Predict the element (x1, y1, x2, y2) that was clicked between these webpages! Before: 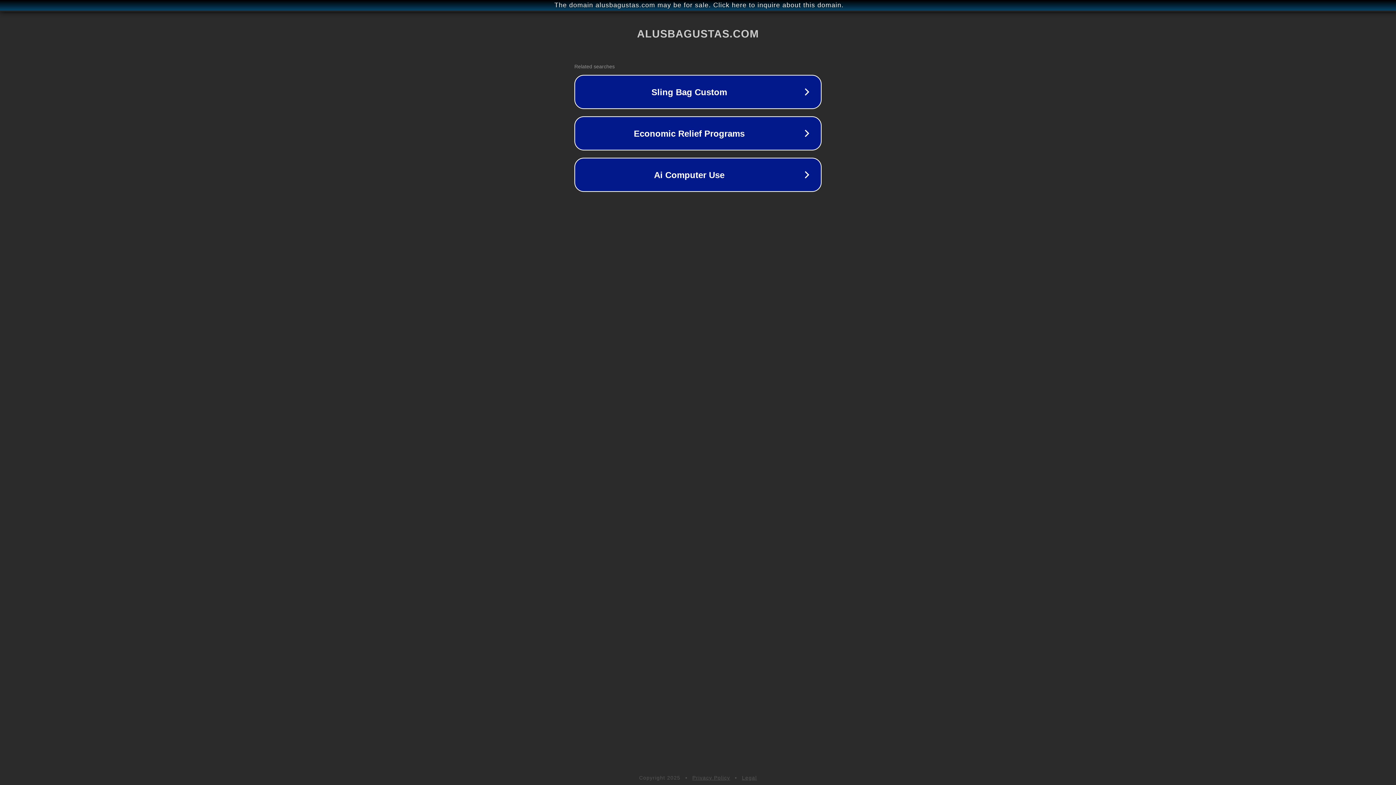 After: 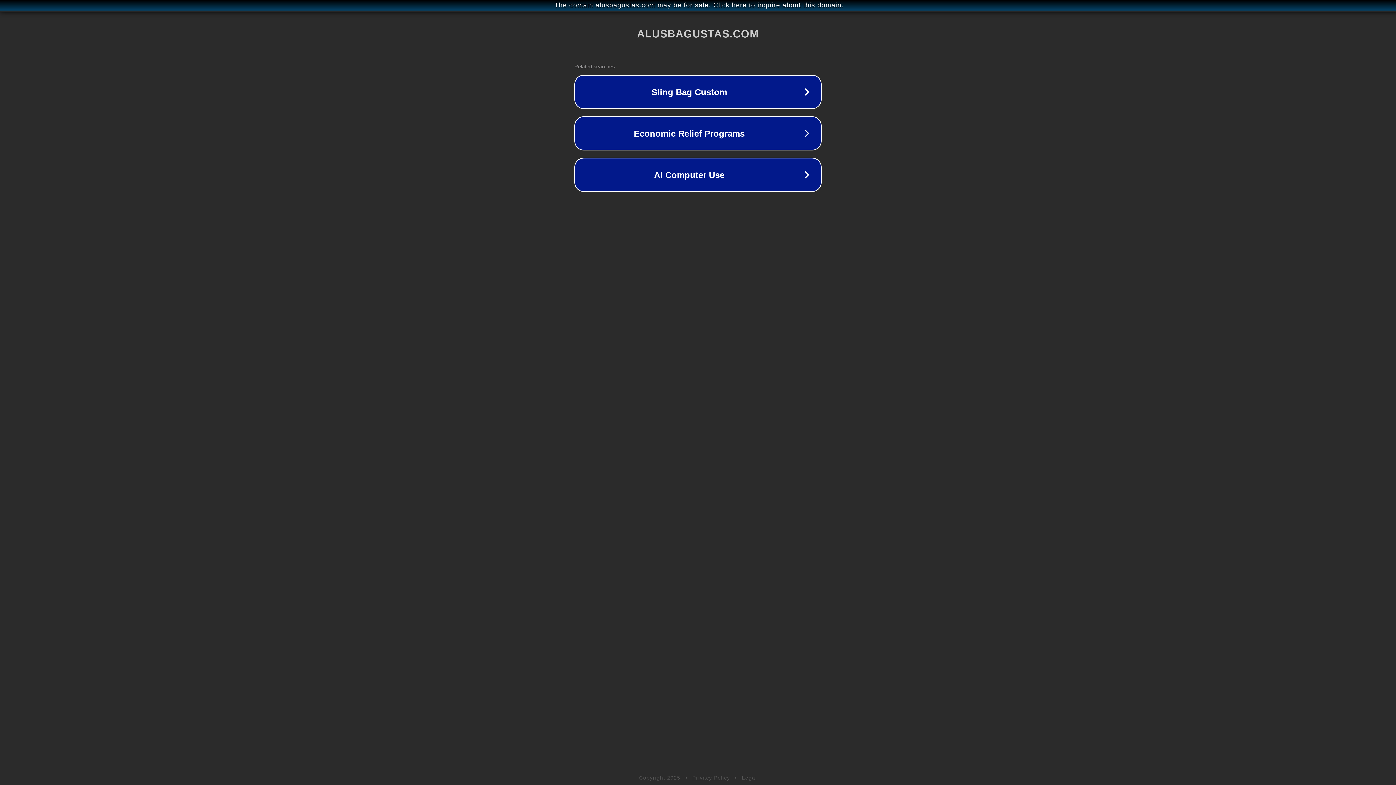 Action: bbox: (692, 775, 730, 781) label: Privacy Policy